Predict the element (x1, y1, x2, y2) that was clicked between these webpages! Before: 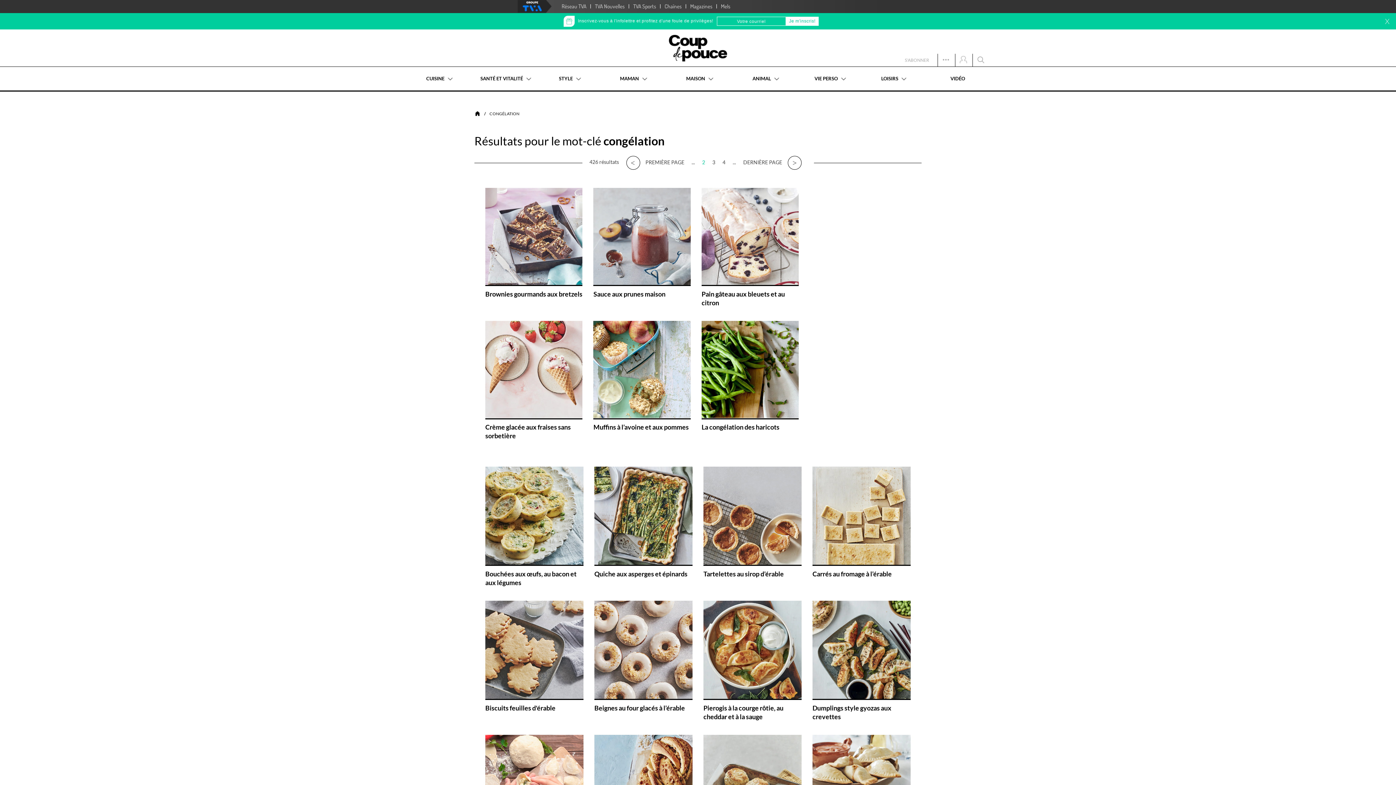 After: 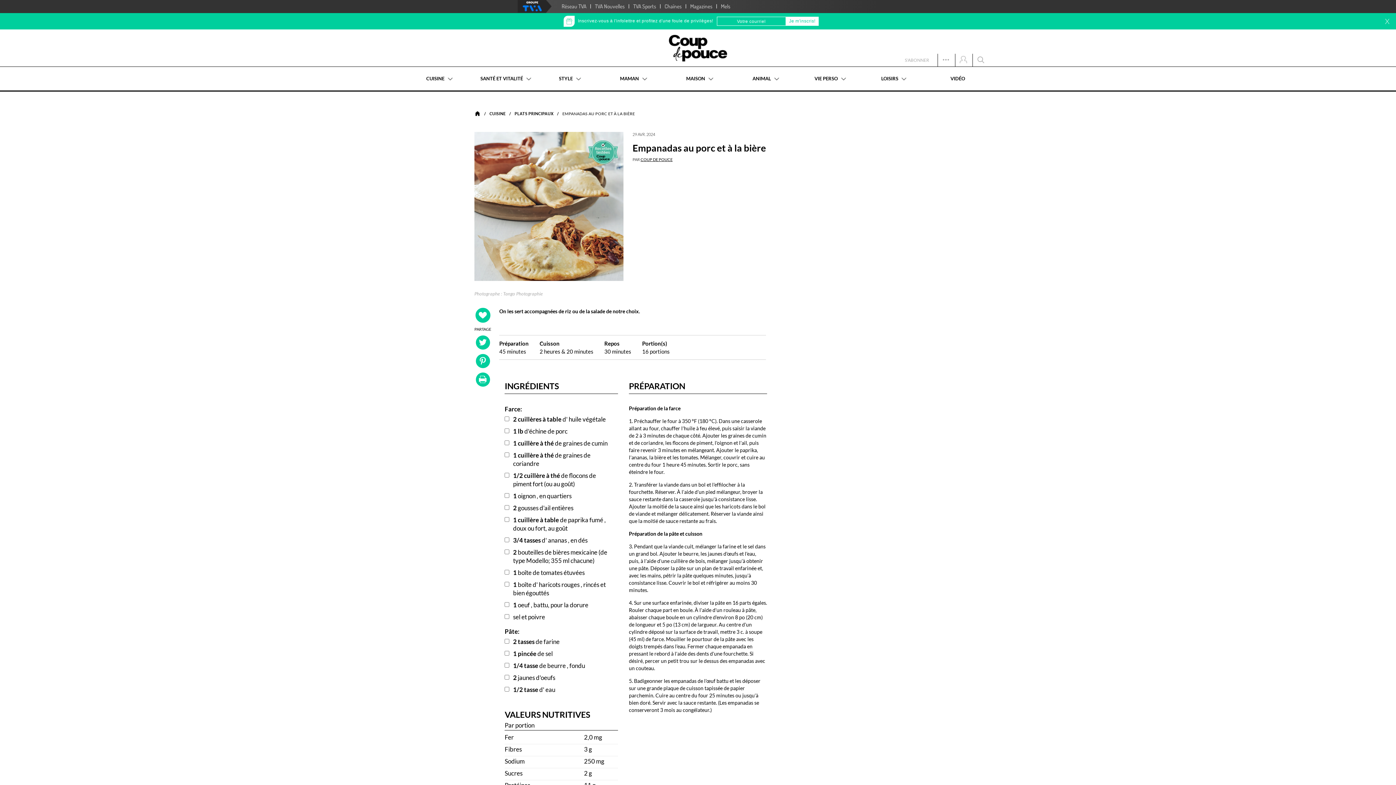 Action: bbox: (812, 735, 910, 833)